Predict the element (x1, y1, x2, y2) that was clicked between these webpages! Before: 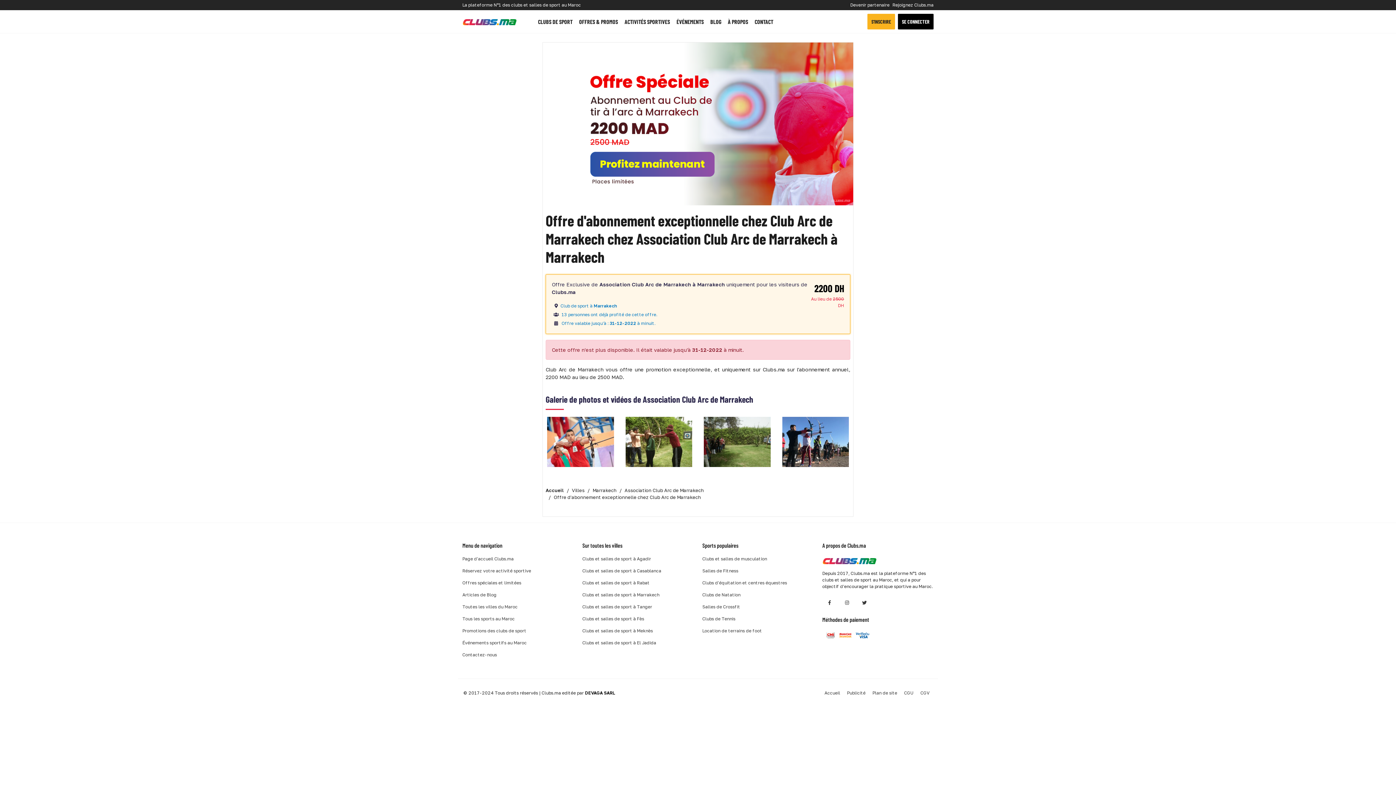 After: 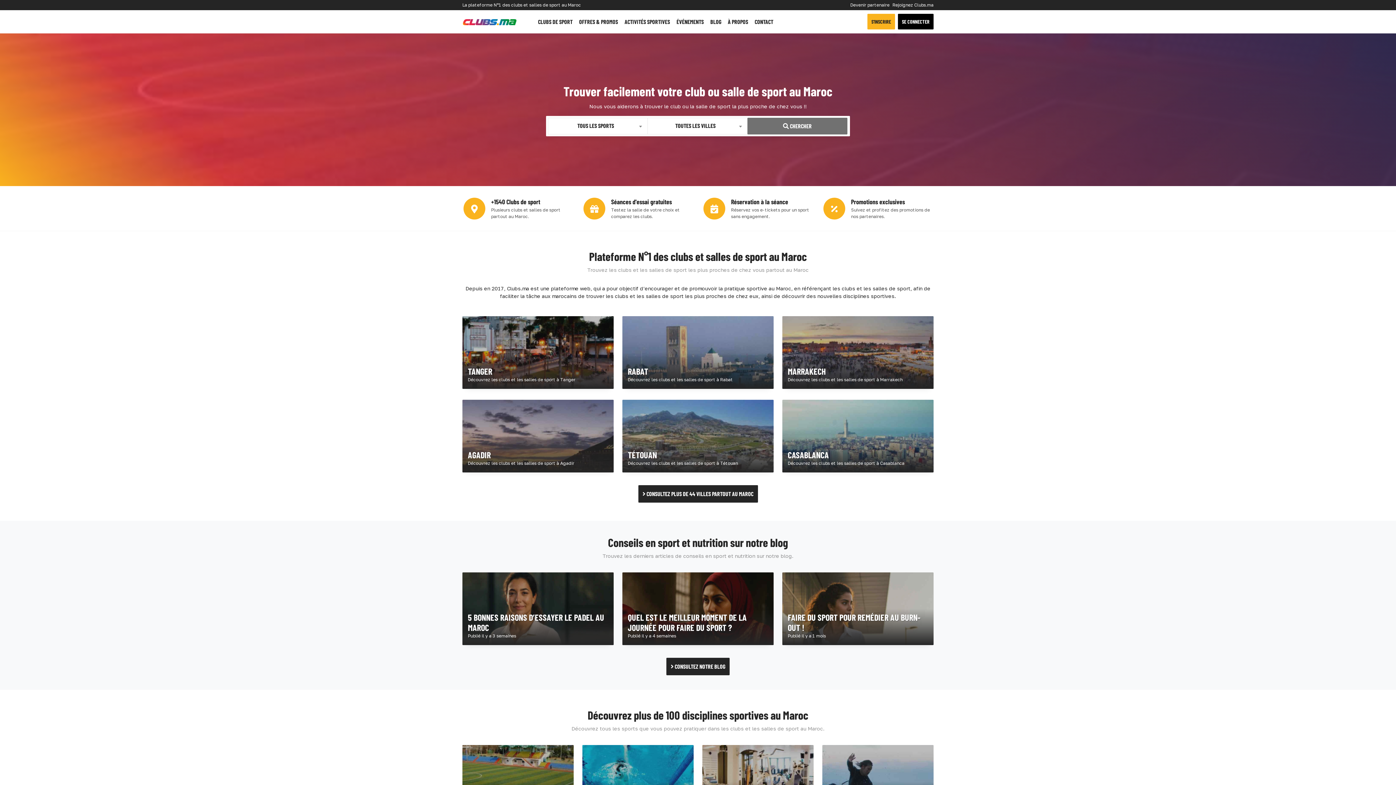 Action: bbox: (824, 683, 840, 702) label: Accueil